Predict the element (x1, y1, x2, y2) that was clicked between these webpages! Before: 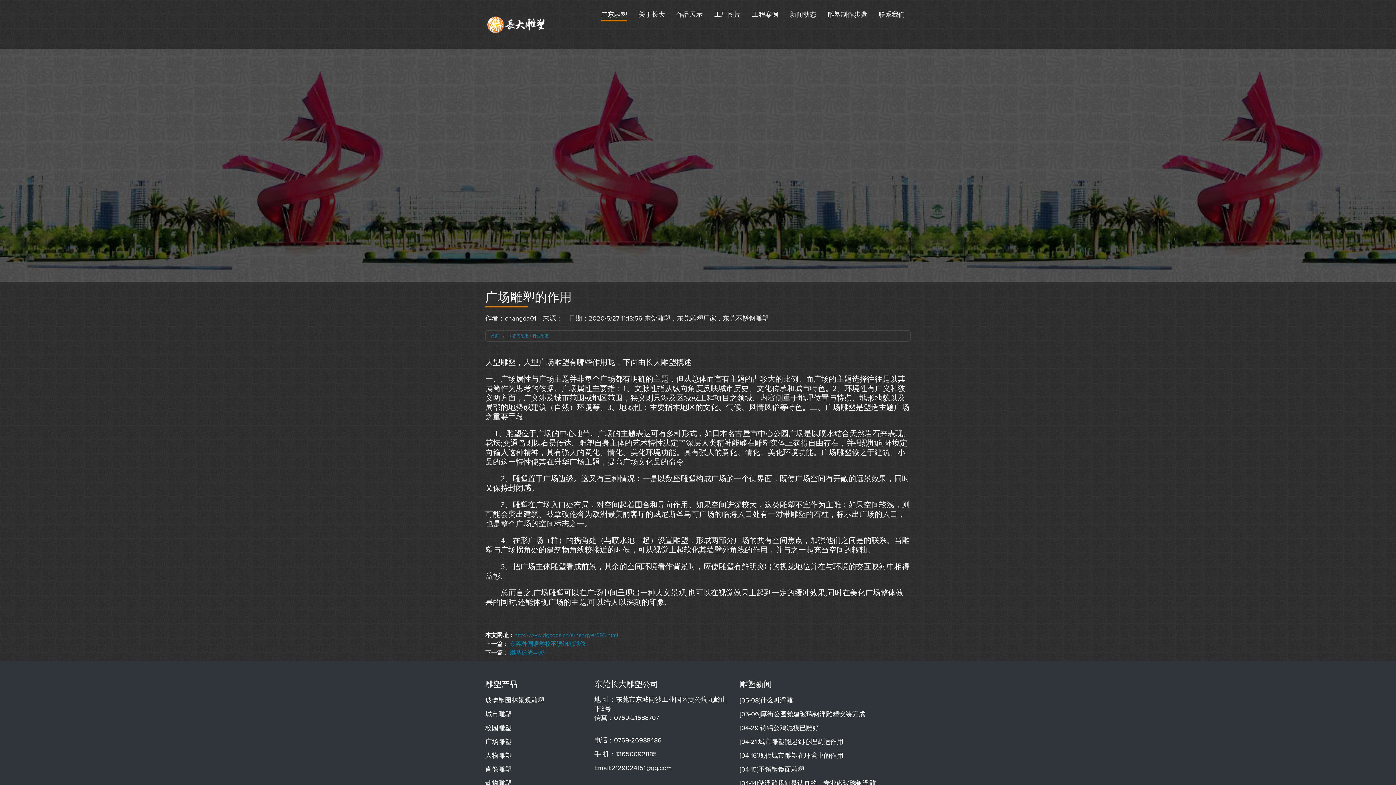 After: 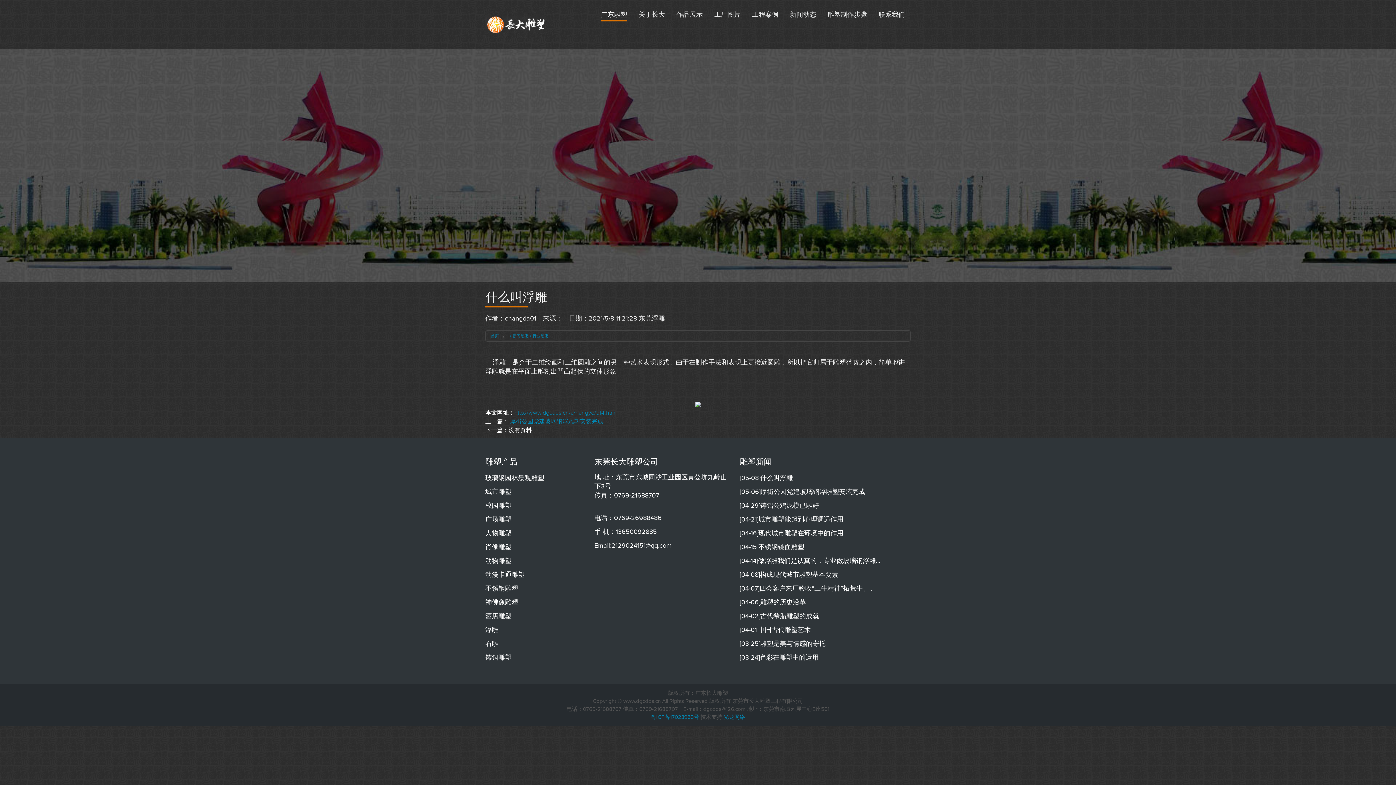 Action: label: [05-08]什么叫浮雕 bbox: (740, 697, 793, 704)